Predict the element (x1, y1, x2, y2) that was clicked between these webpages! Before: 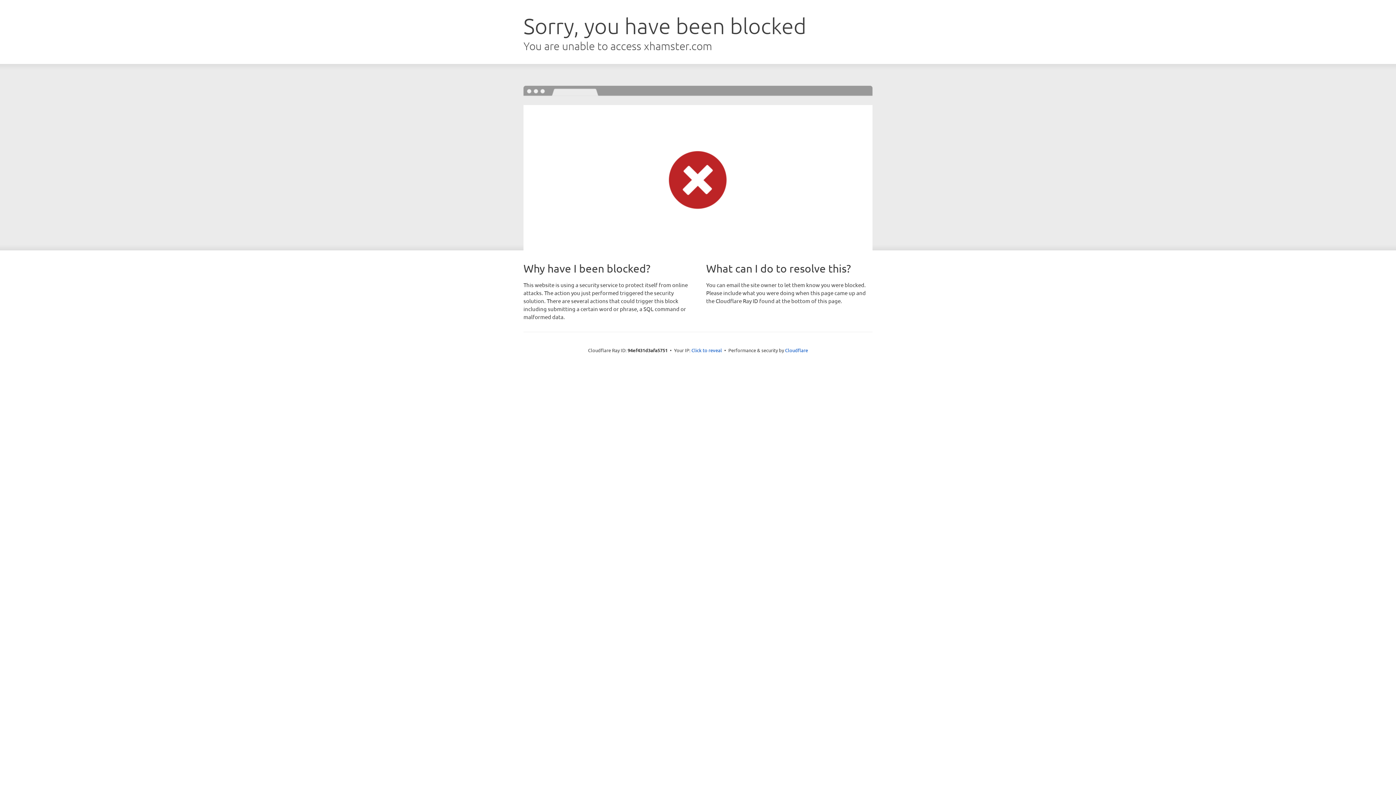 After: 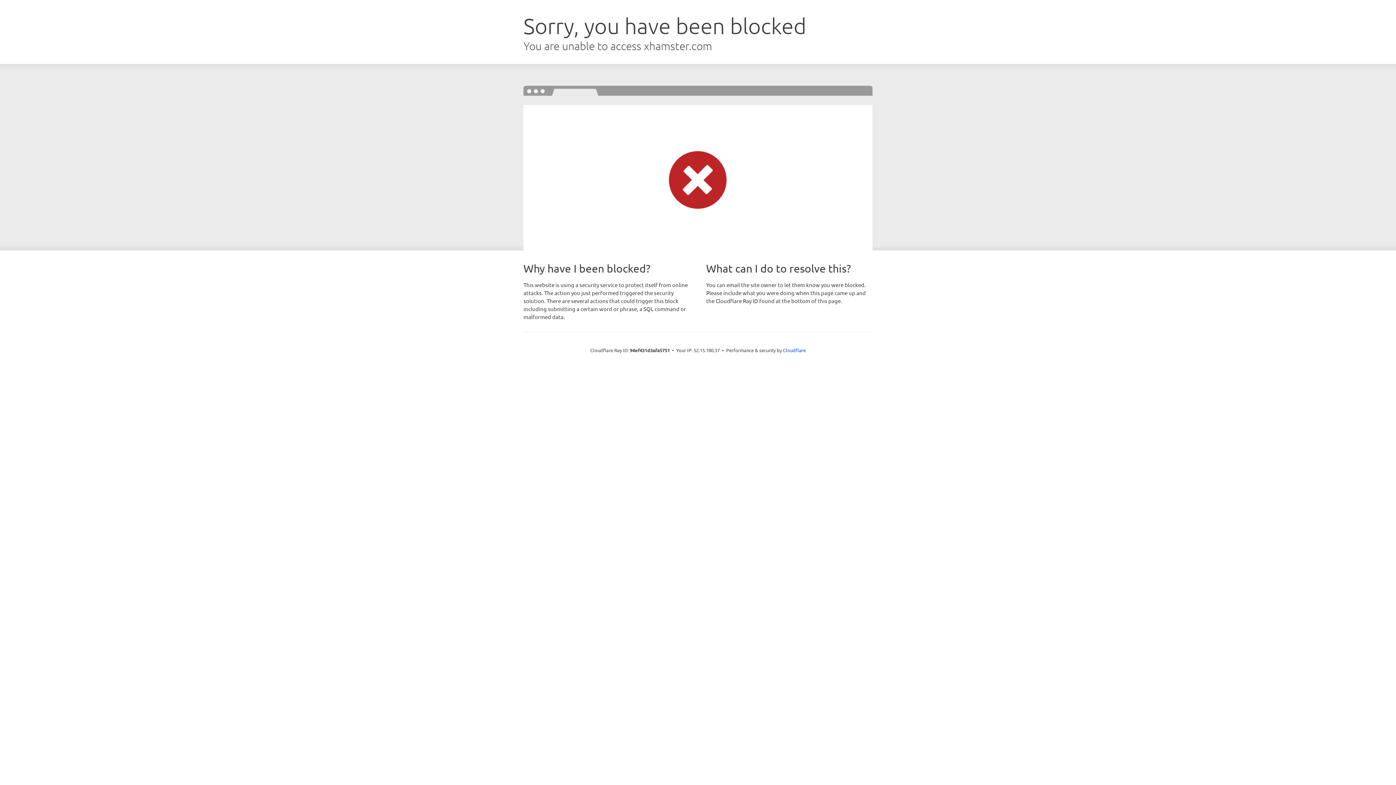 Action: bbox: (691, 346, 722, 353) label: Click to reveal